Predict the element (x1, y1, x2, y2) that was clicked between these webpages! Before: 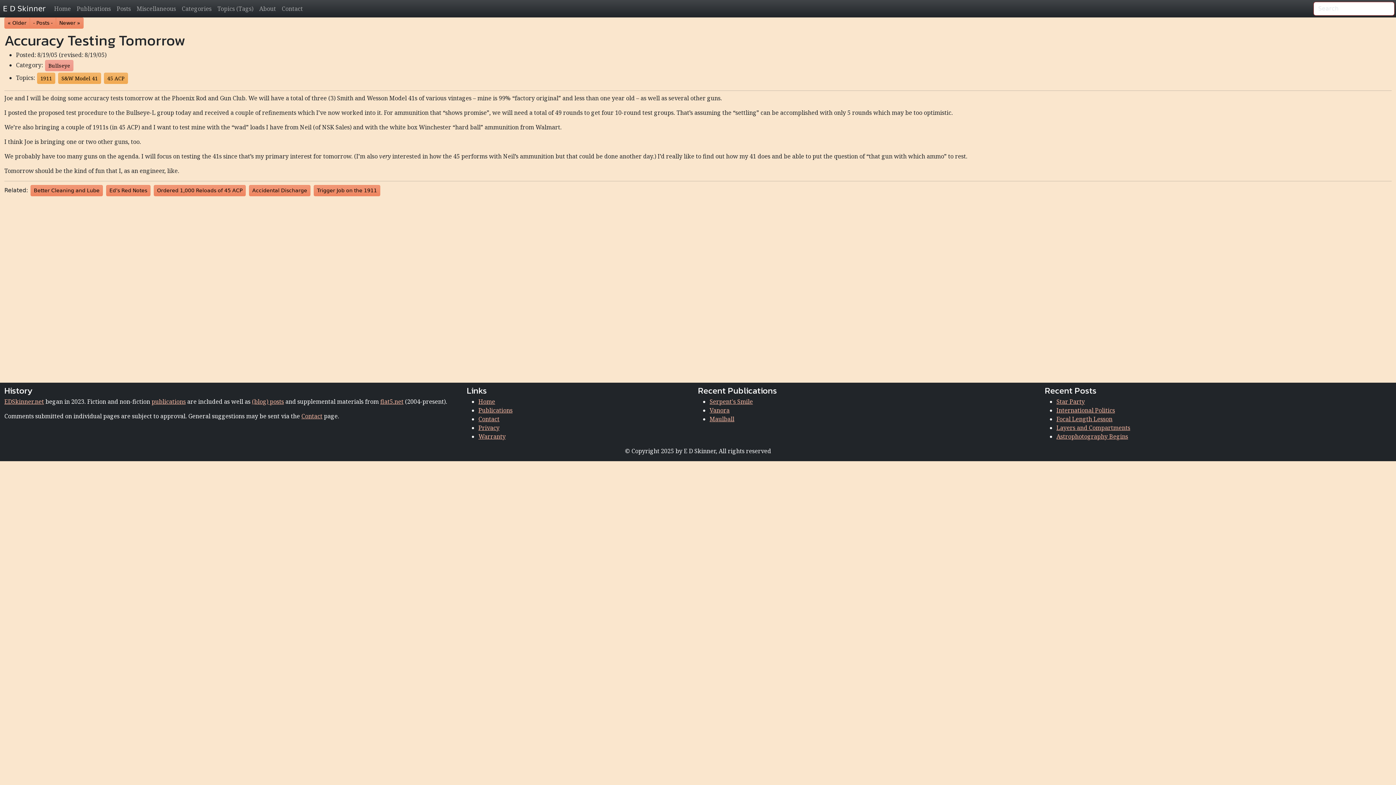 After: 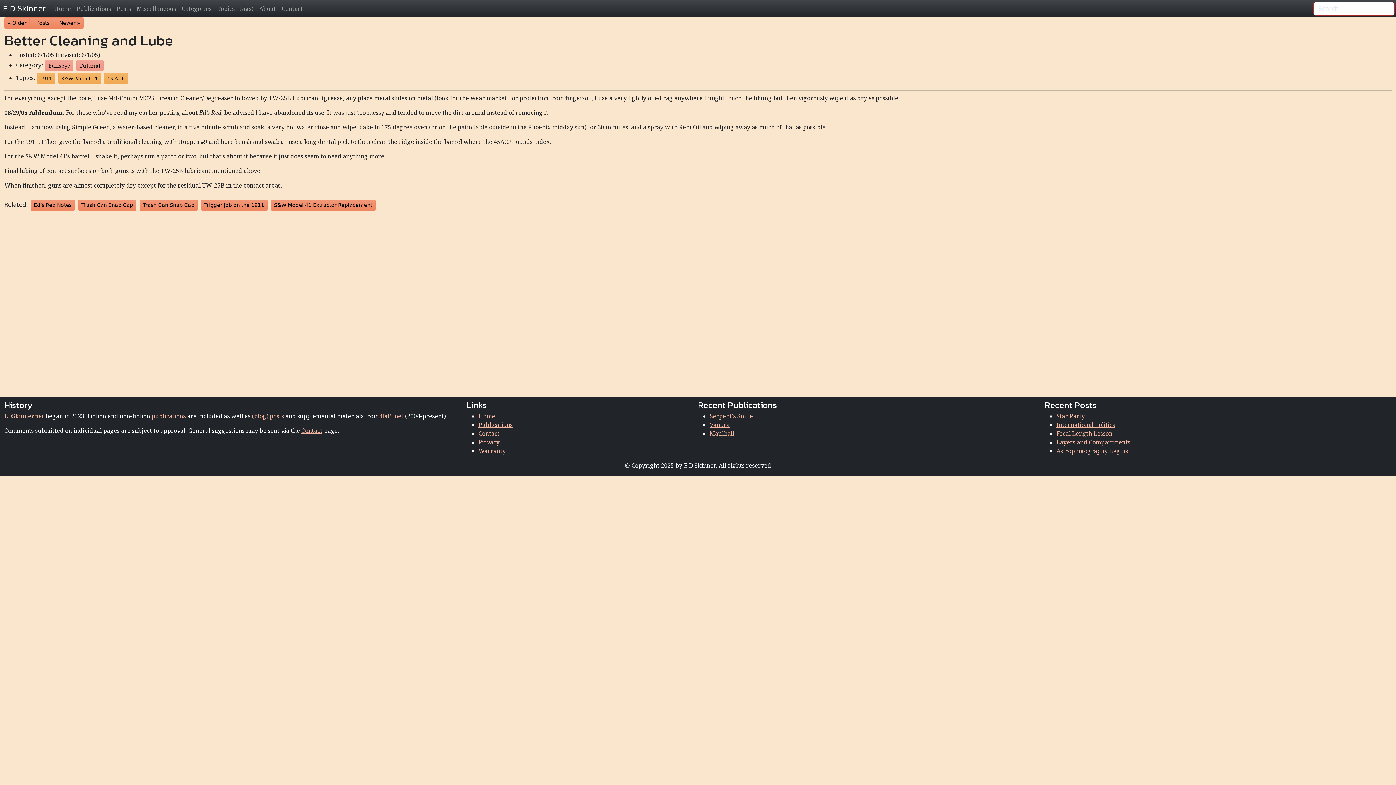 Action: bbox: (30, 185, 102, 196) label: Better Cleaning and Lube